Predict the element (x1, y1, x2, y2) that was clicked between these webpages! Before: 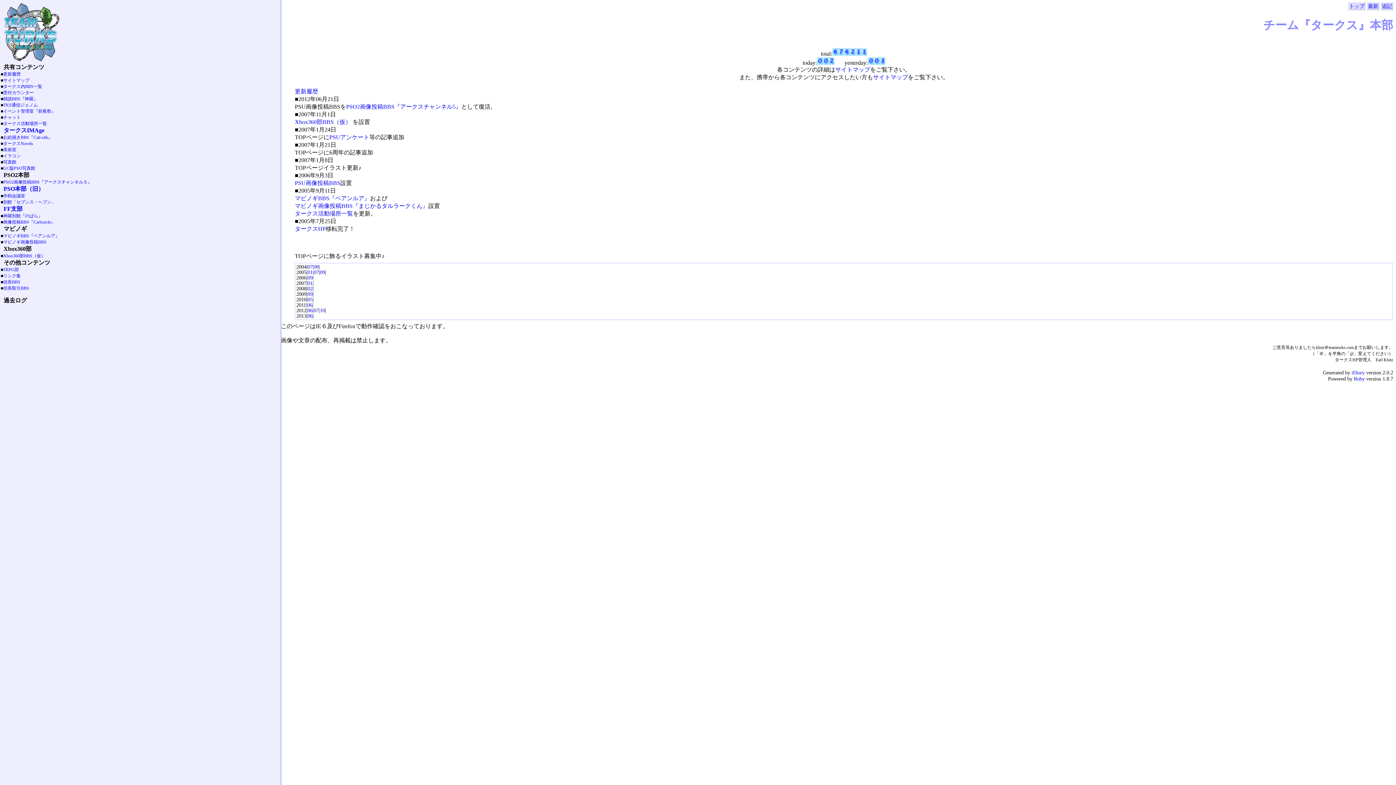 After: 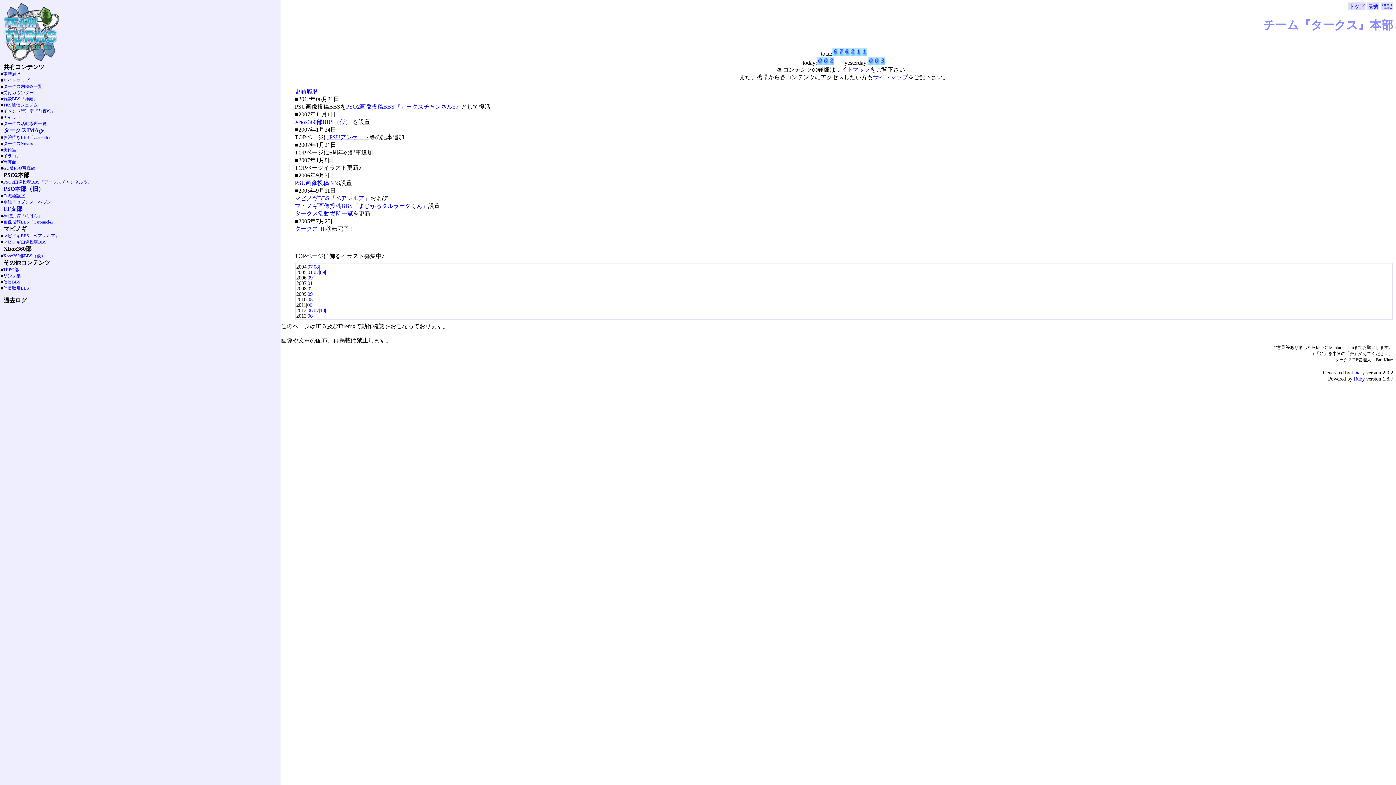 Action: label: PSUアンケート bbox: (329, 134, 369, 140)